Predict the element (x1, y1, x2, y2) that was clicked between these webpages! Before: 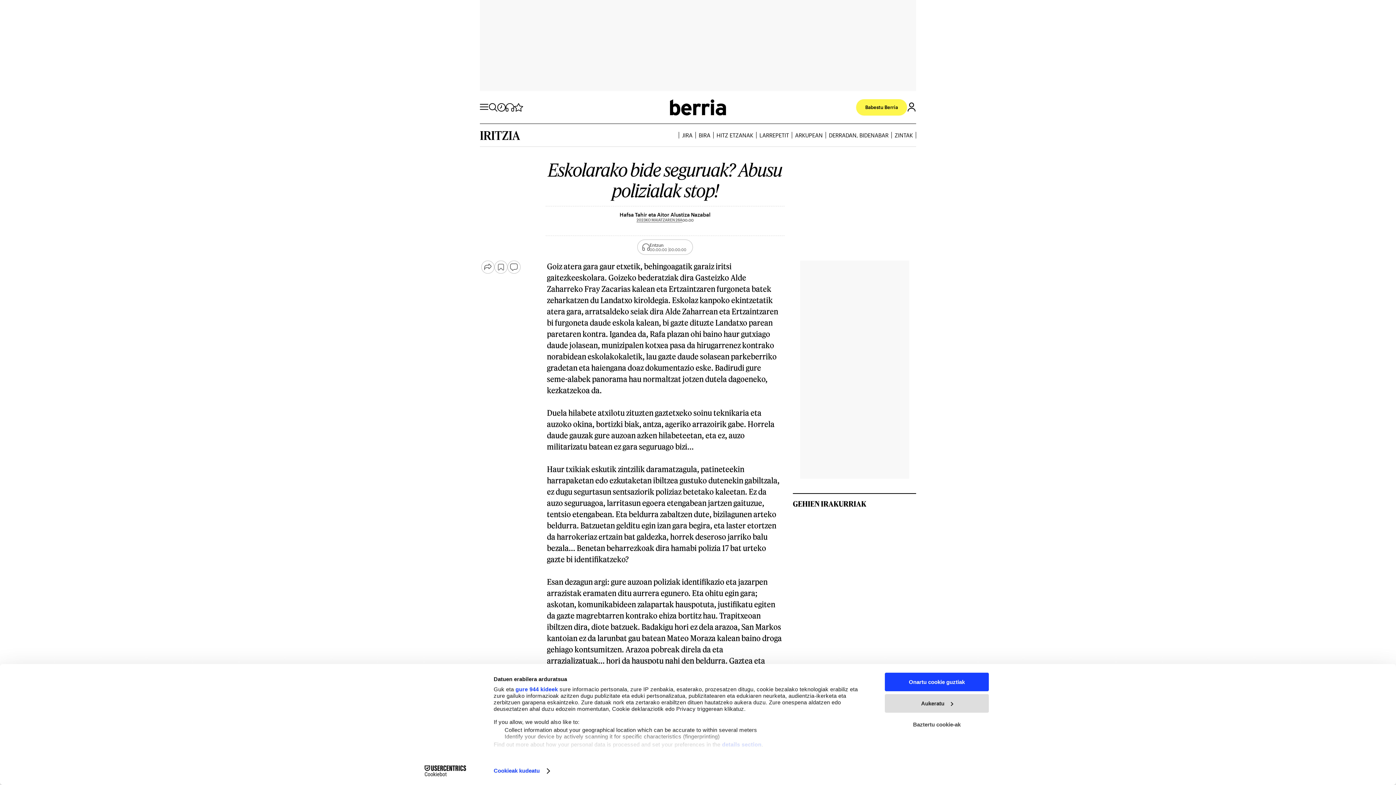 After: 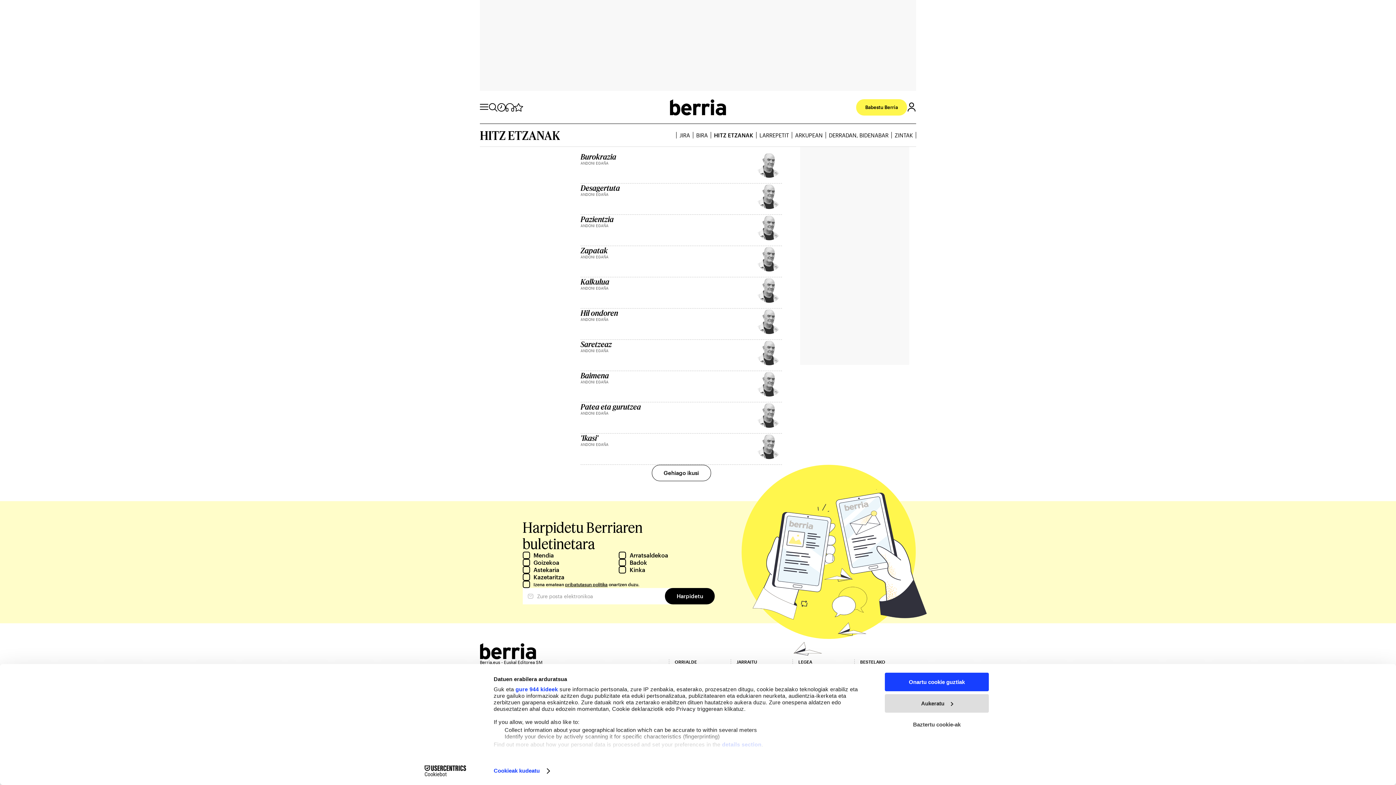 Action: bbox: (716, 132, 753, 138) label: HITZ ETZANAK